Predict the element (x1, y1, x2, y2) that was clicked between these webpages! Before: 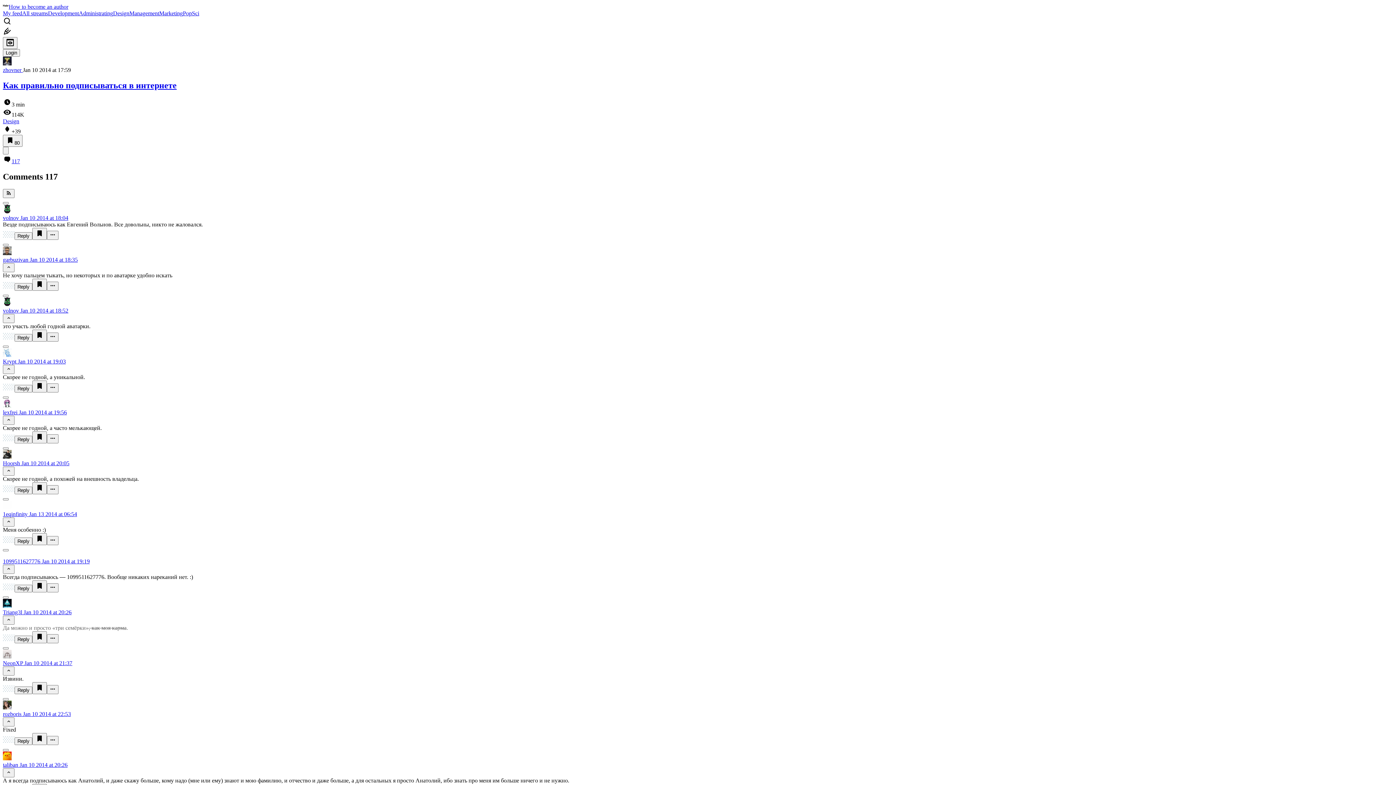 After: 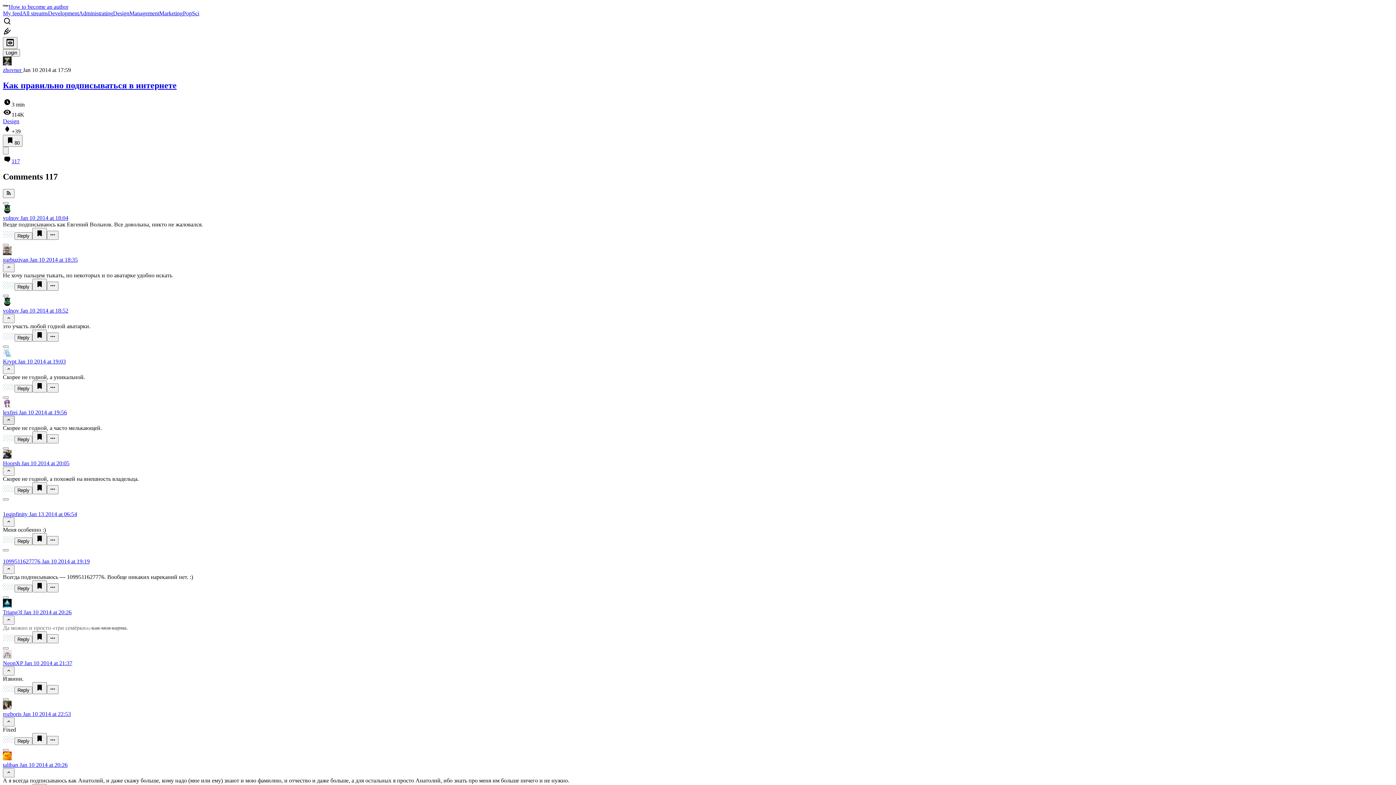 Action: bbox: (2, 415, 14, 424)